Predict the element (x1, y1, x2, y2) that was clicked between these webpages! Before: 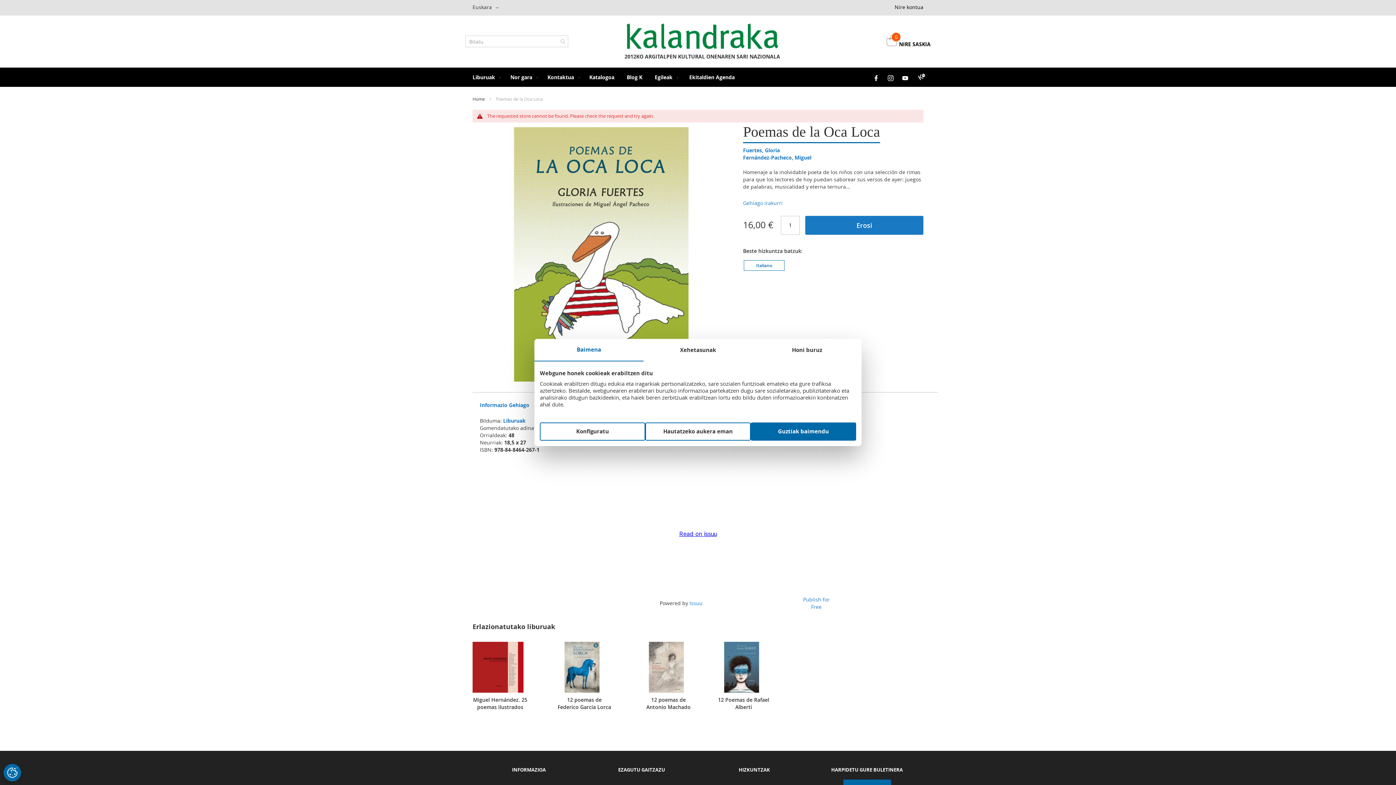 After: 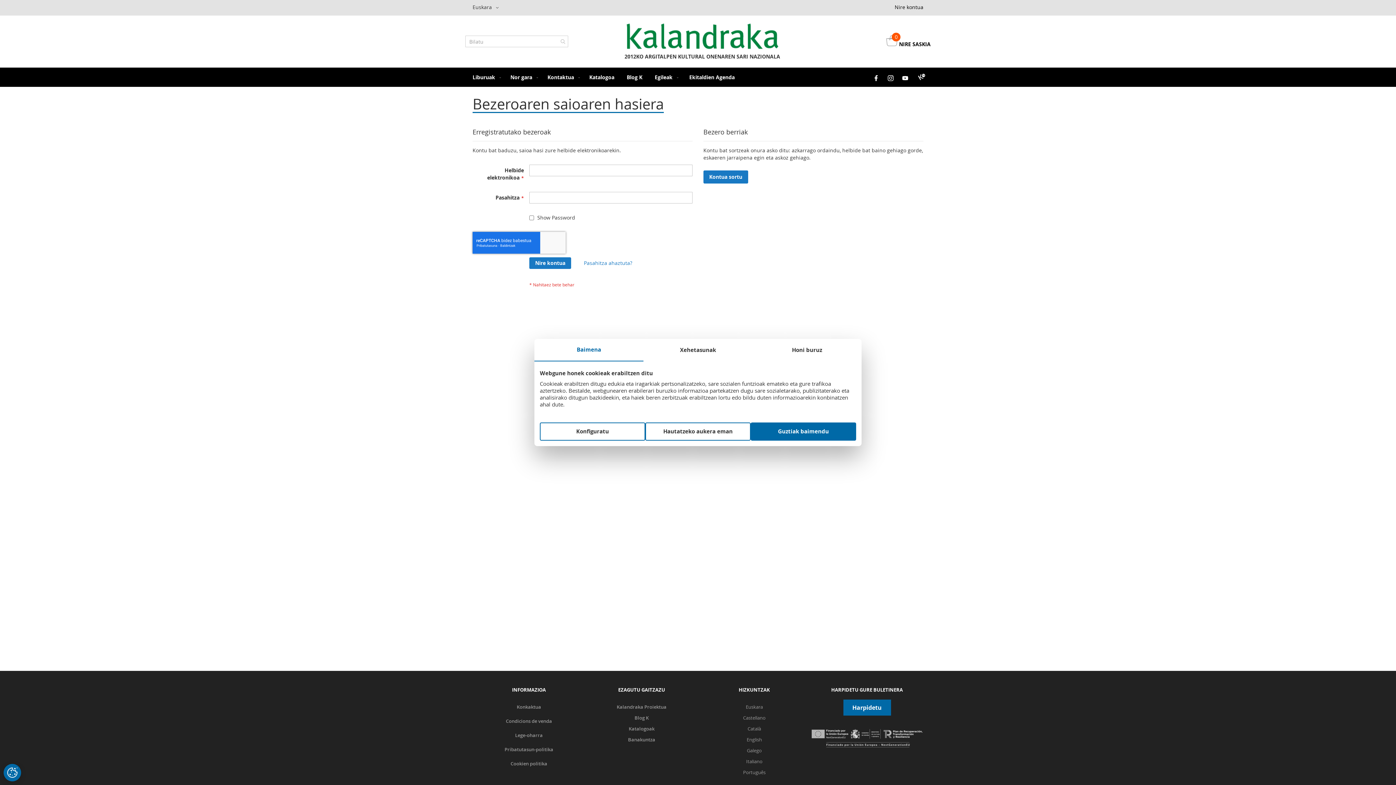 Action: bbox: (894, 3, 923, 10) label: Nire kontua